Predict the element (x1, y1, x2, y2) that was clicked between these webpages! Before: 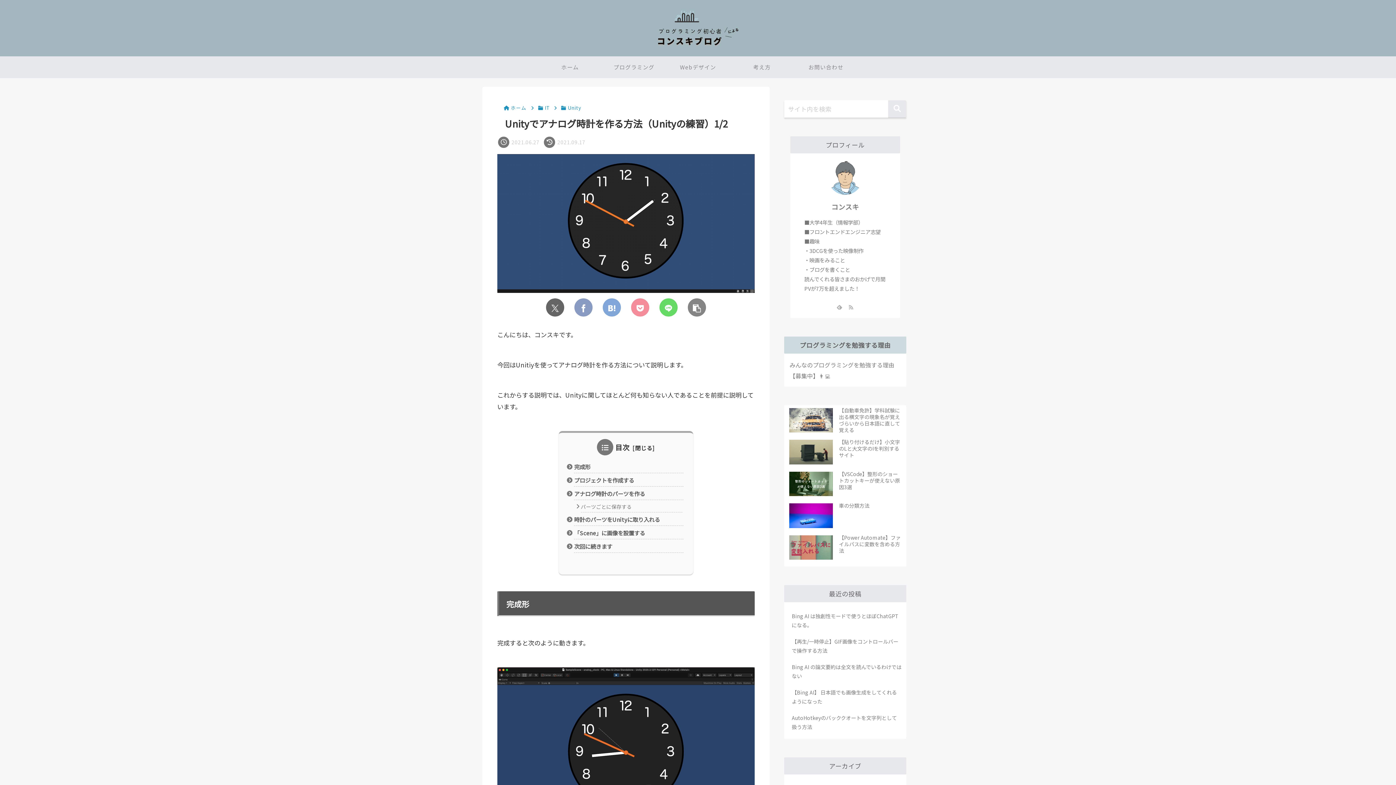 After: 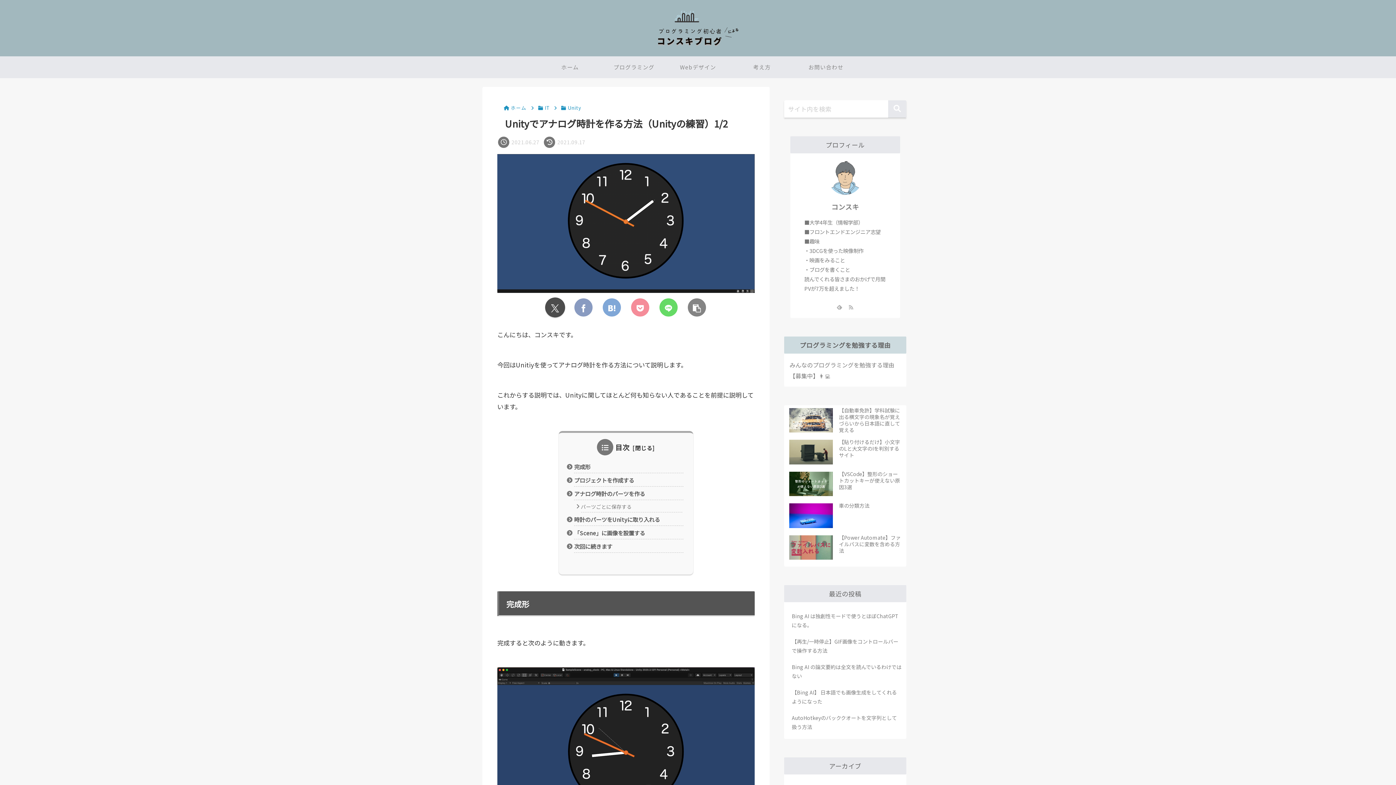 Action: bbox: (546, 298, 564, 316) label: Xでシェア